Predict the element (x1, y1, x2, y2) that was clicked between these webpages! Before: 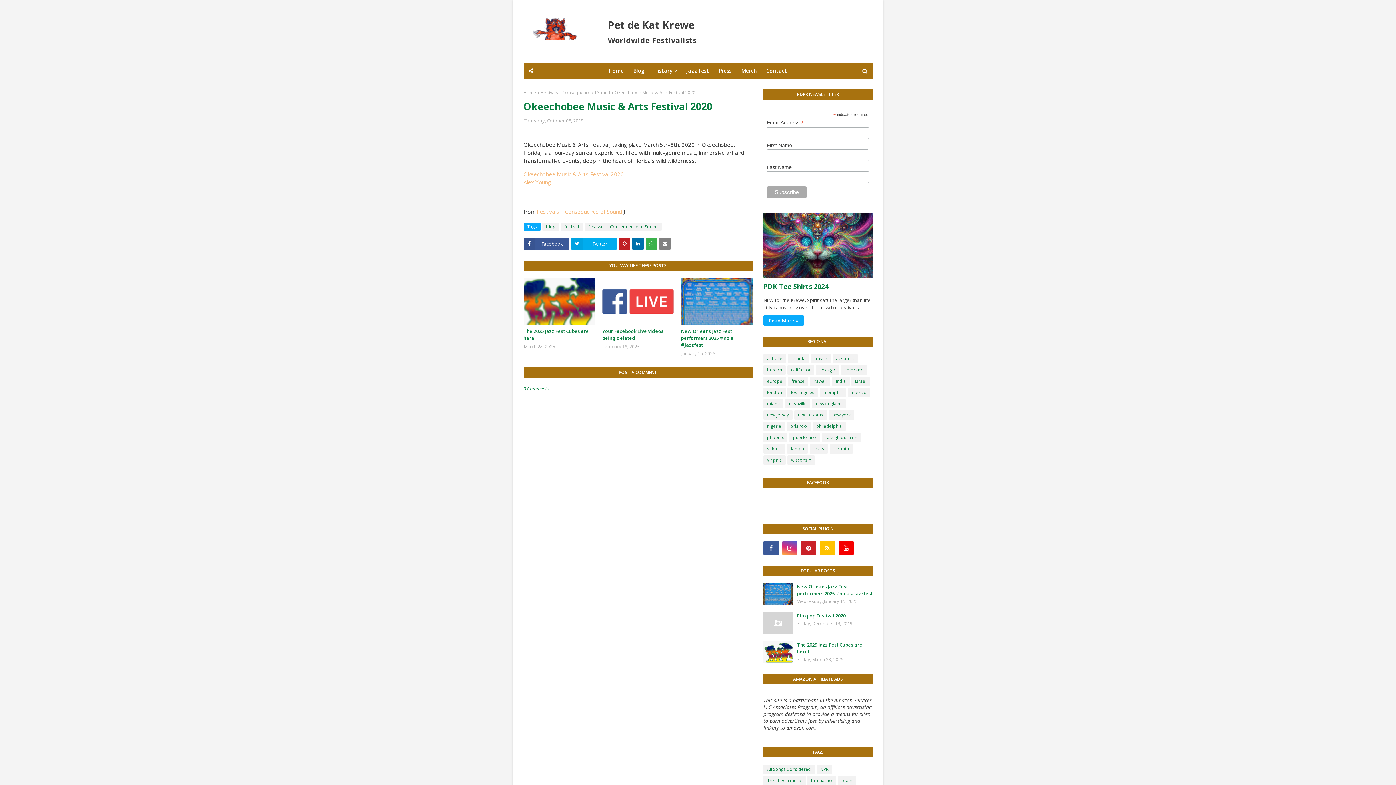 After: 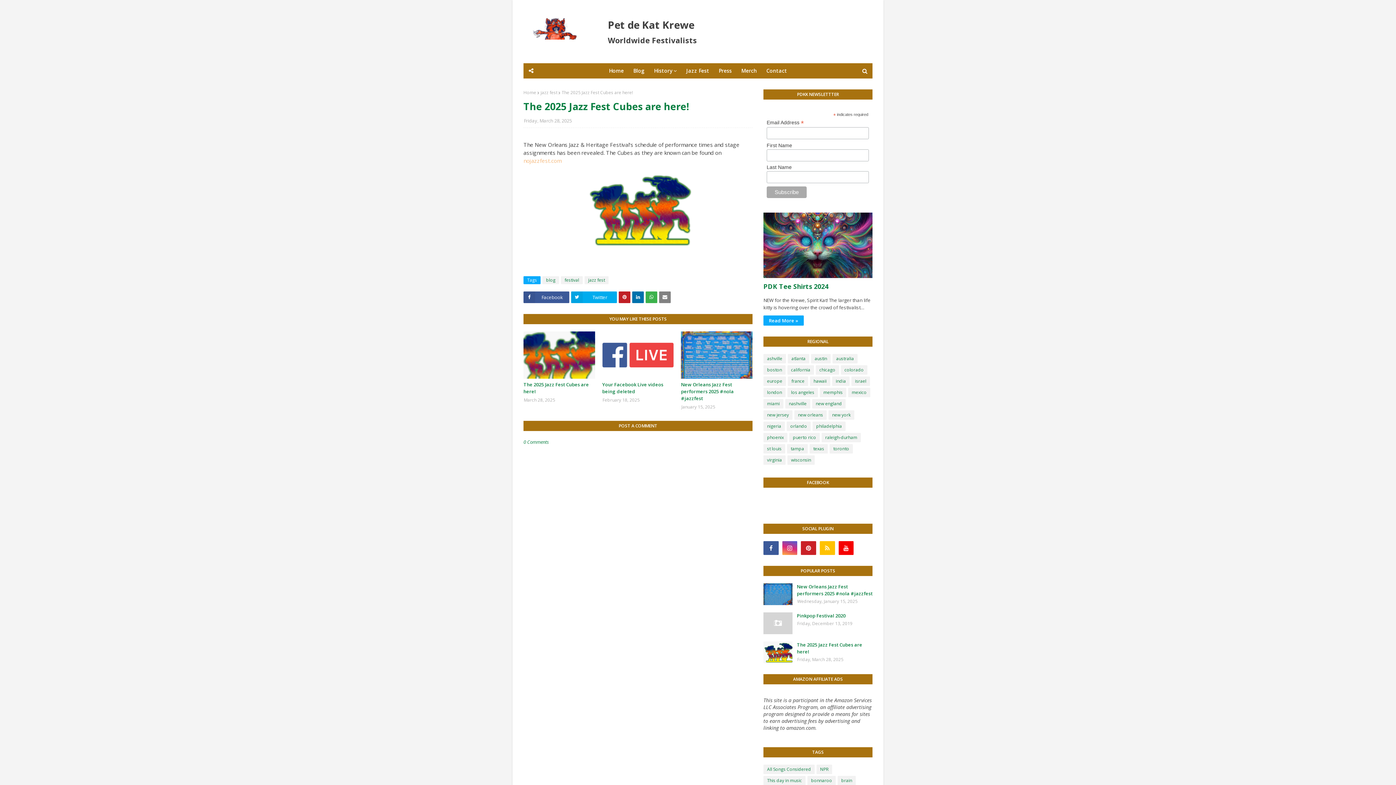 Action: bbox: (523, 278, 595, 325)